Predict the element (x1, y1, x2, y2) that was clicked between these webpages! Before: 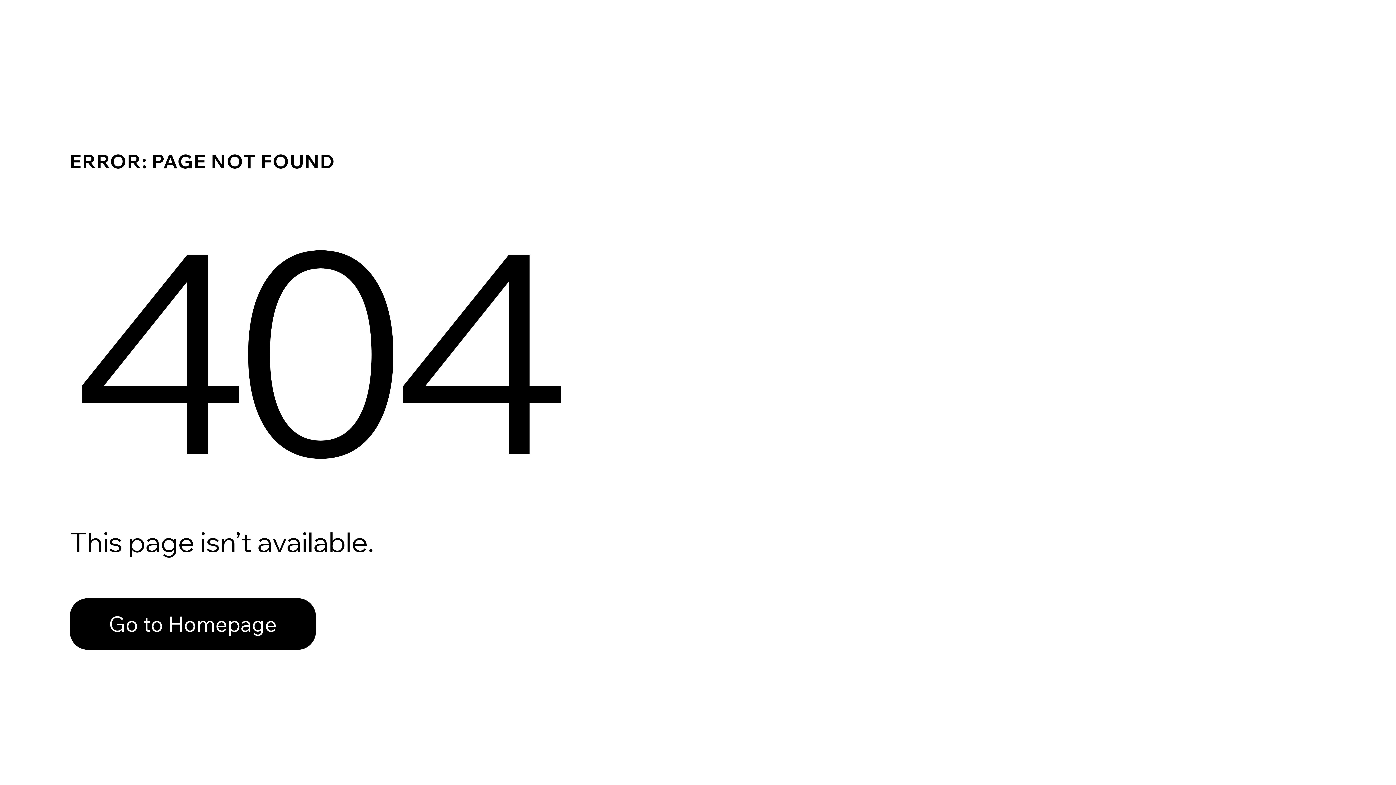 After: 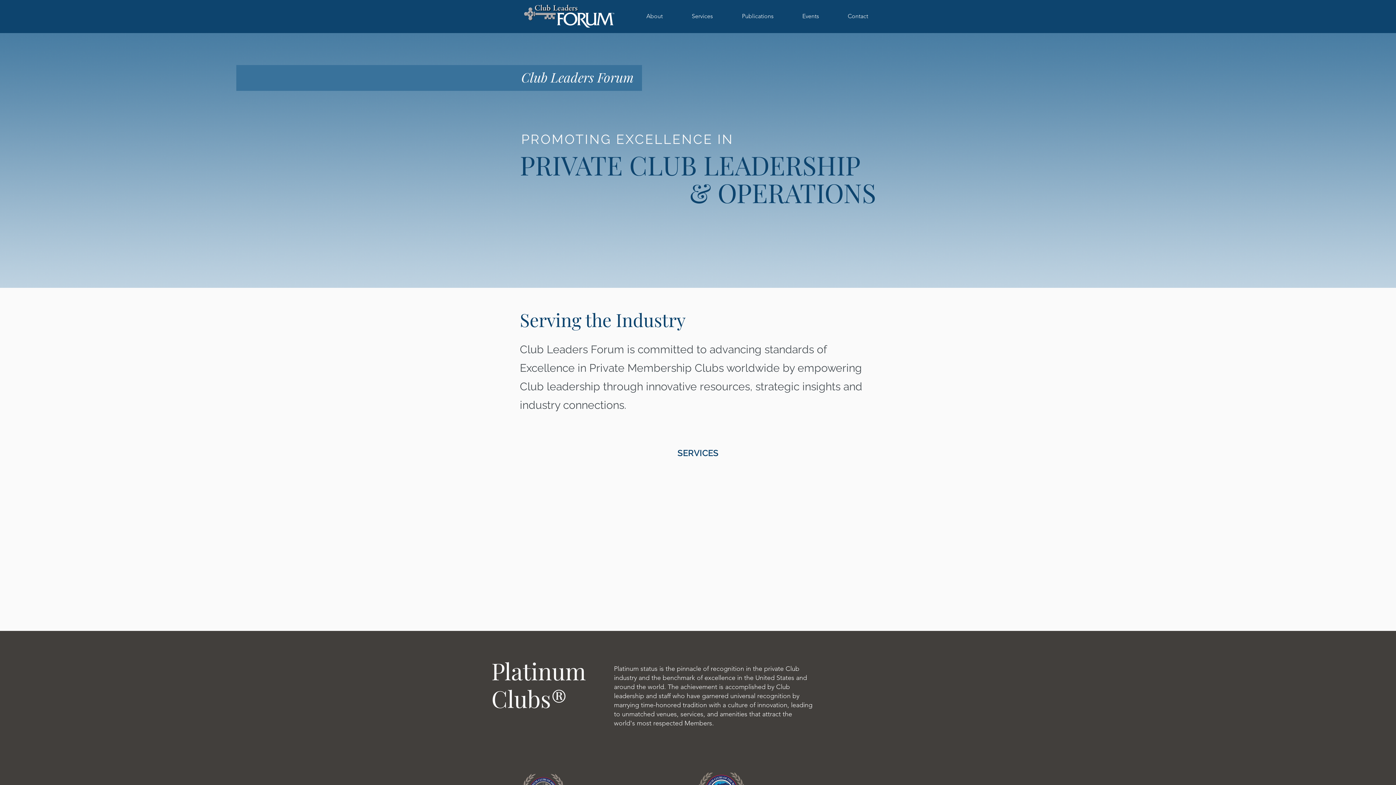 Action: label: Go to Homepage bbox: (69, 598, 316, 650)